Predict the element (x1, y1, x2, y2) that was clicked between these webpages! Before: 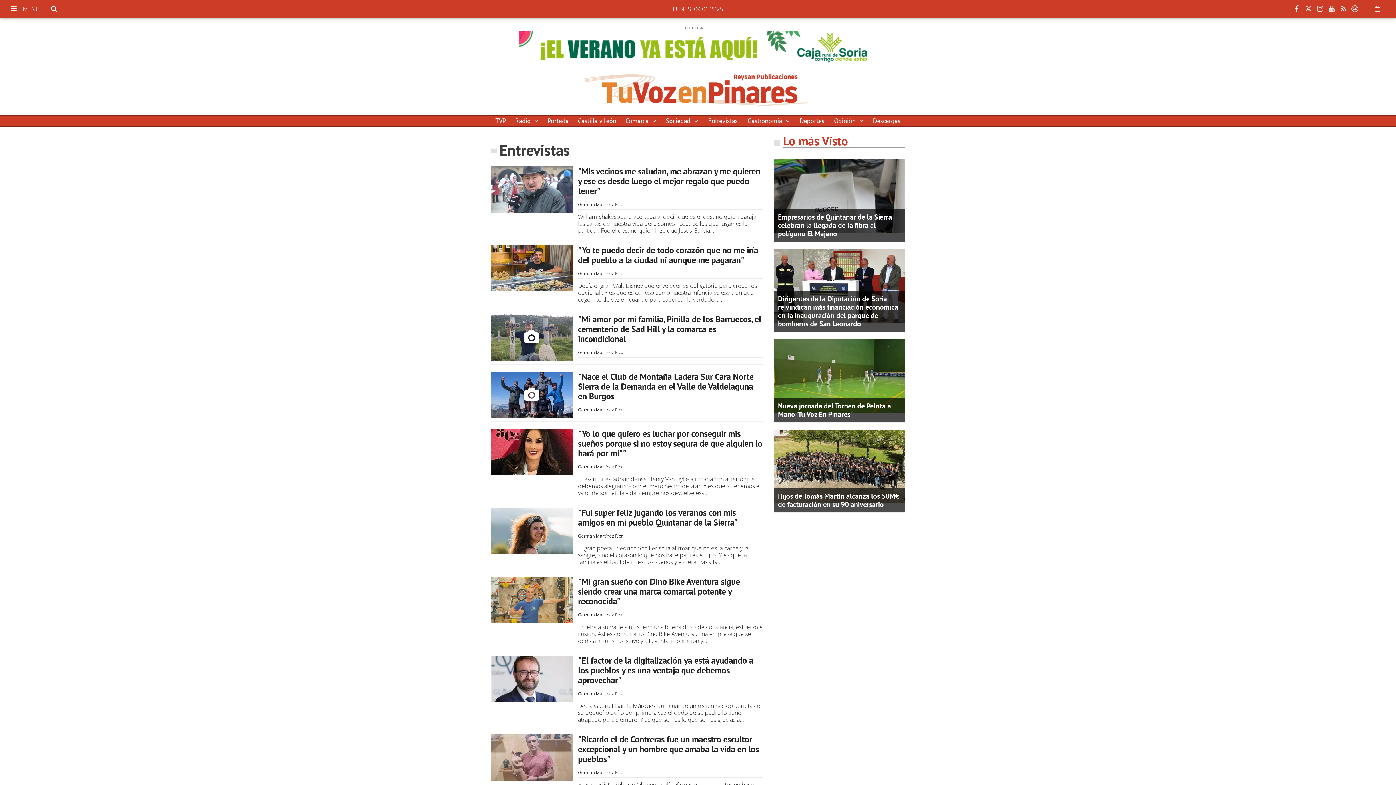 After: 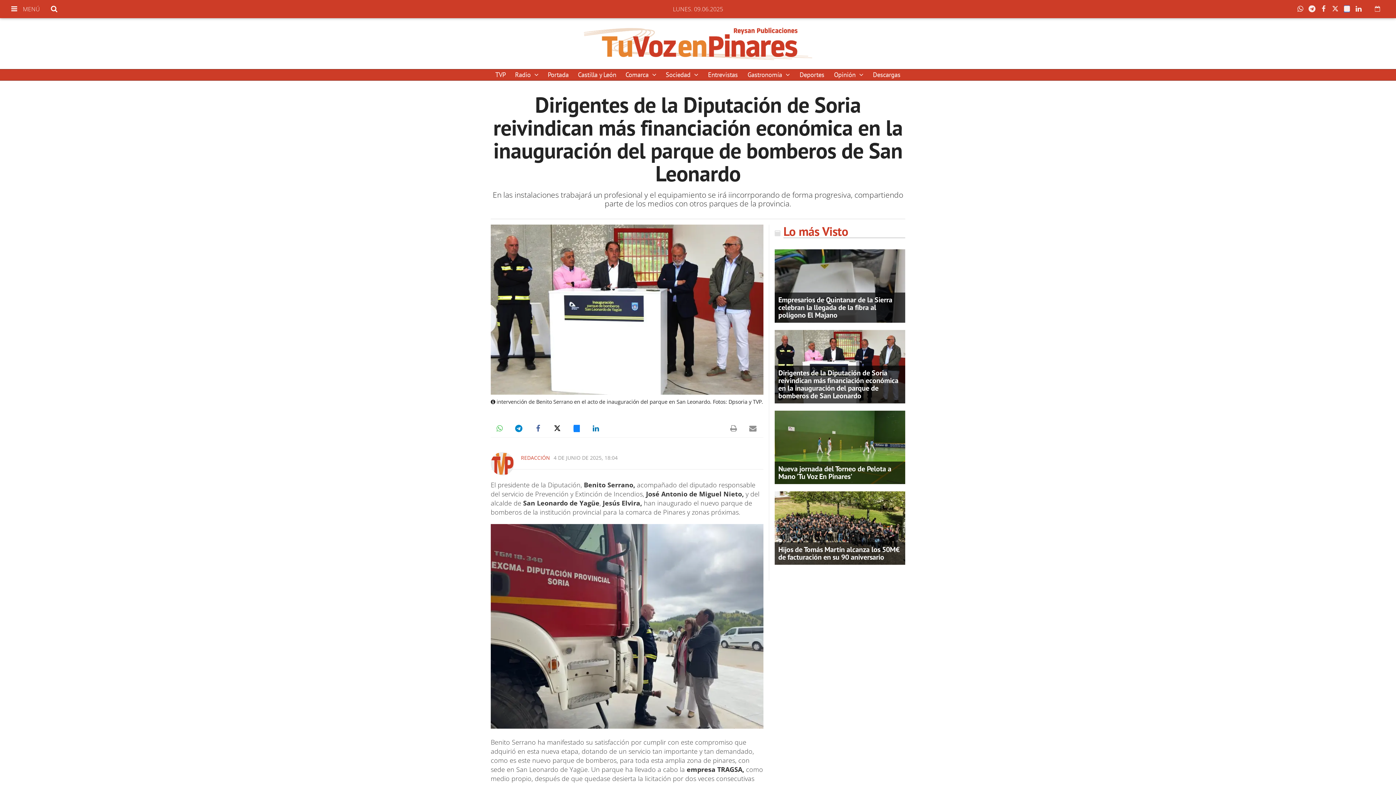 Action: bbox: (774, 281, 905, 289)